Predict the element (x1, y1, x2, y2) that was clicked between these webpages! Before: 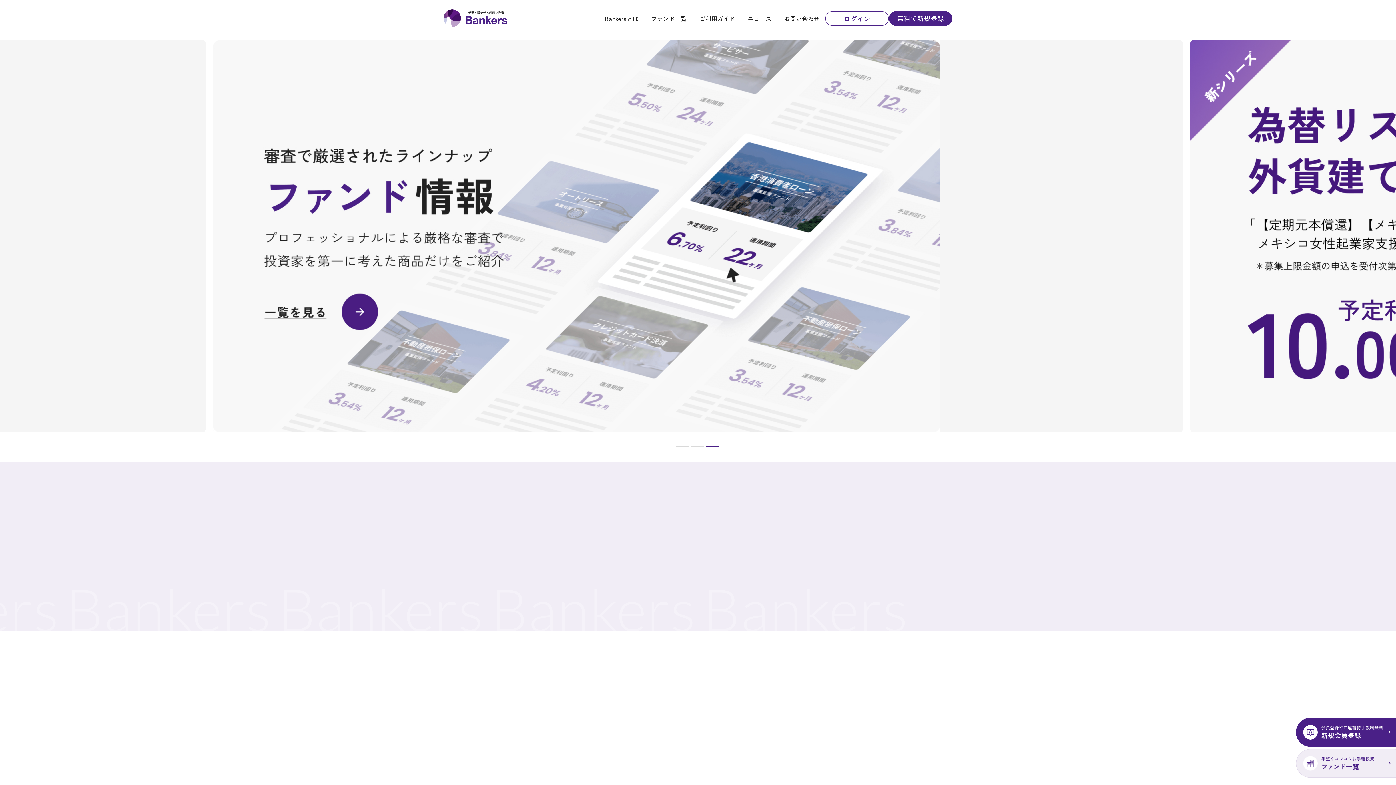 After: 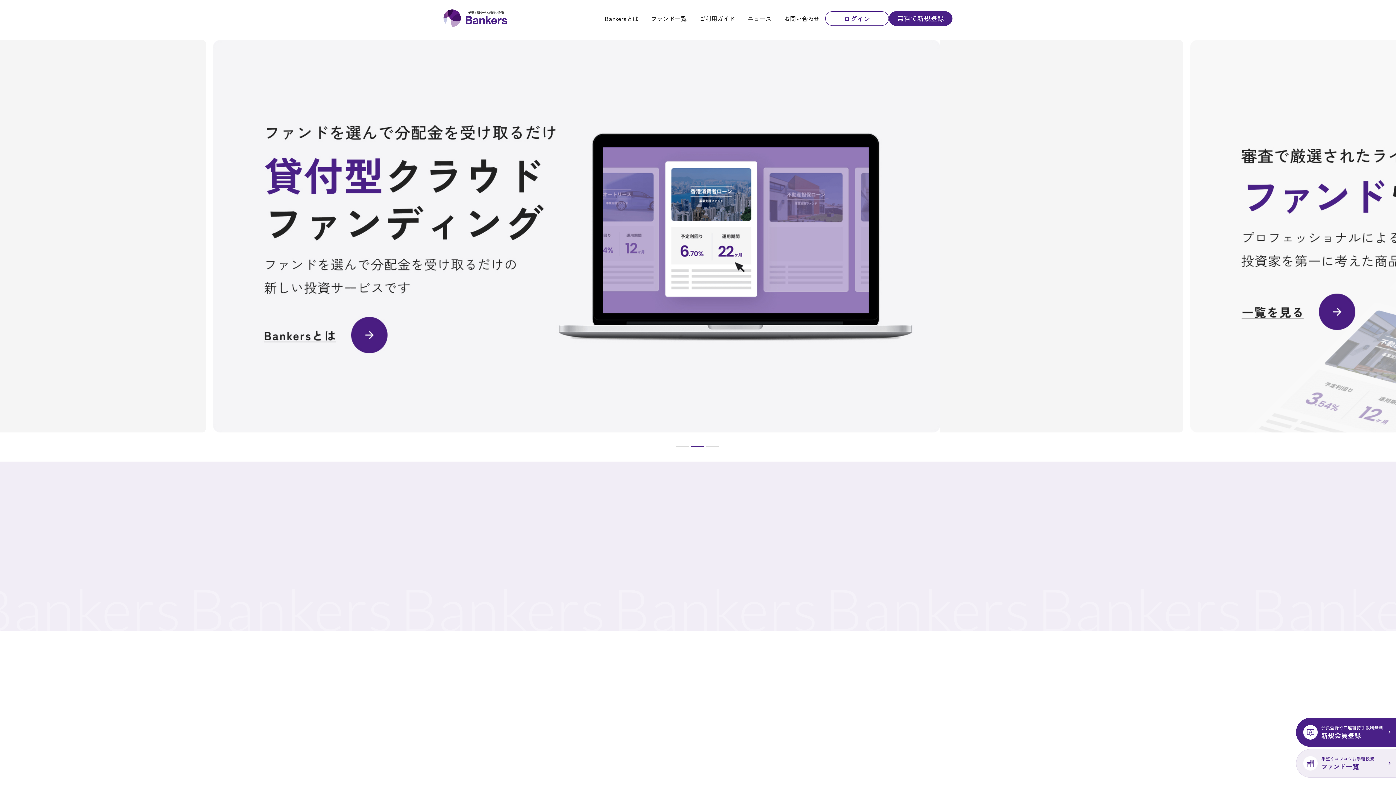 Action: label: Bankers(バンカーズ) | 貸付型(融資型)クラウドファンディング(ソーシャルレンディング) bbox: (443, 9, 507, 27)